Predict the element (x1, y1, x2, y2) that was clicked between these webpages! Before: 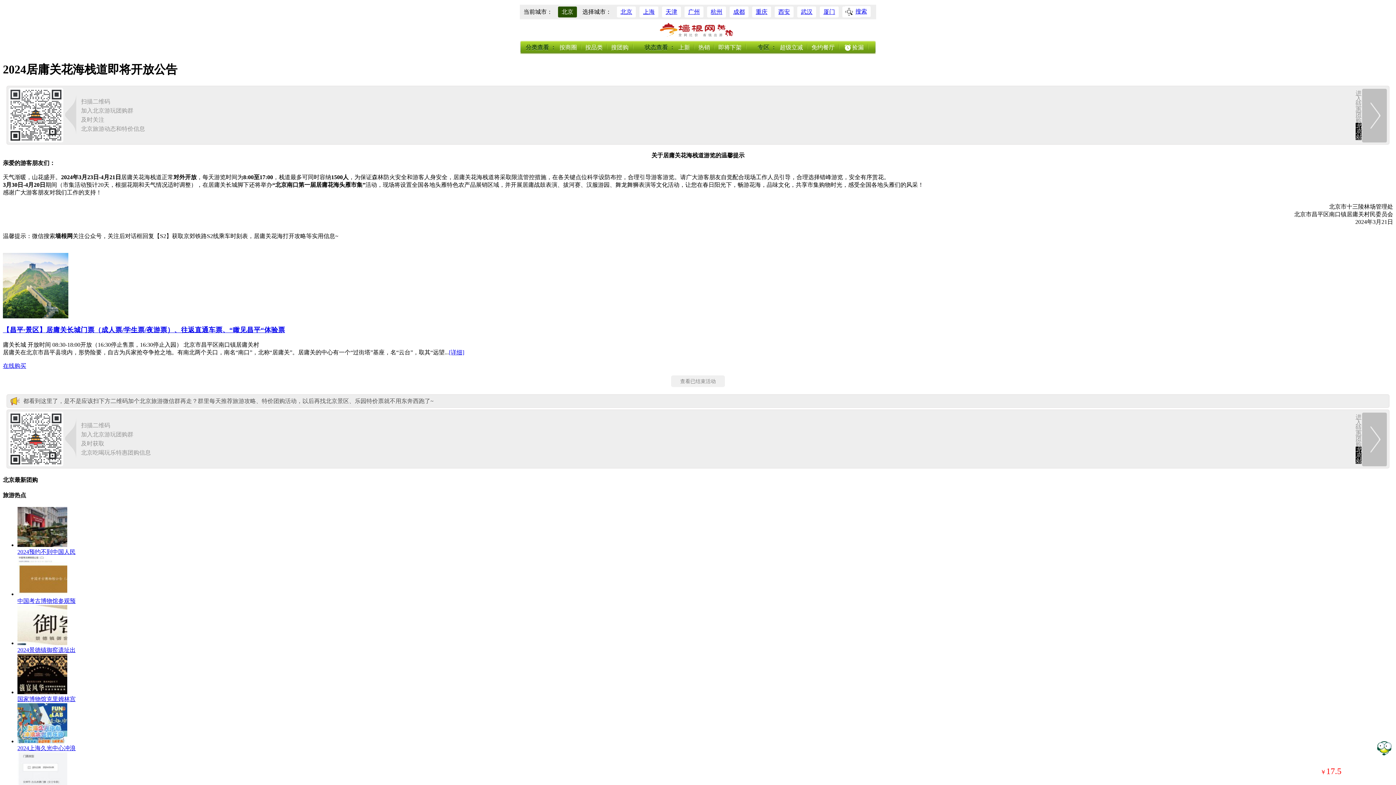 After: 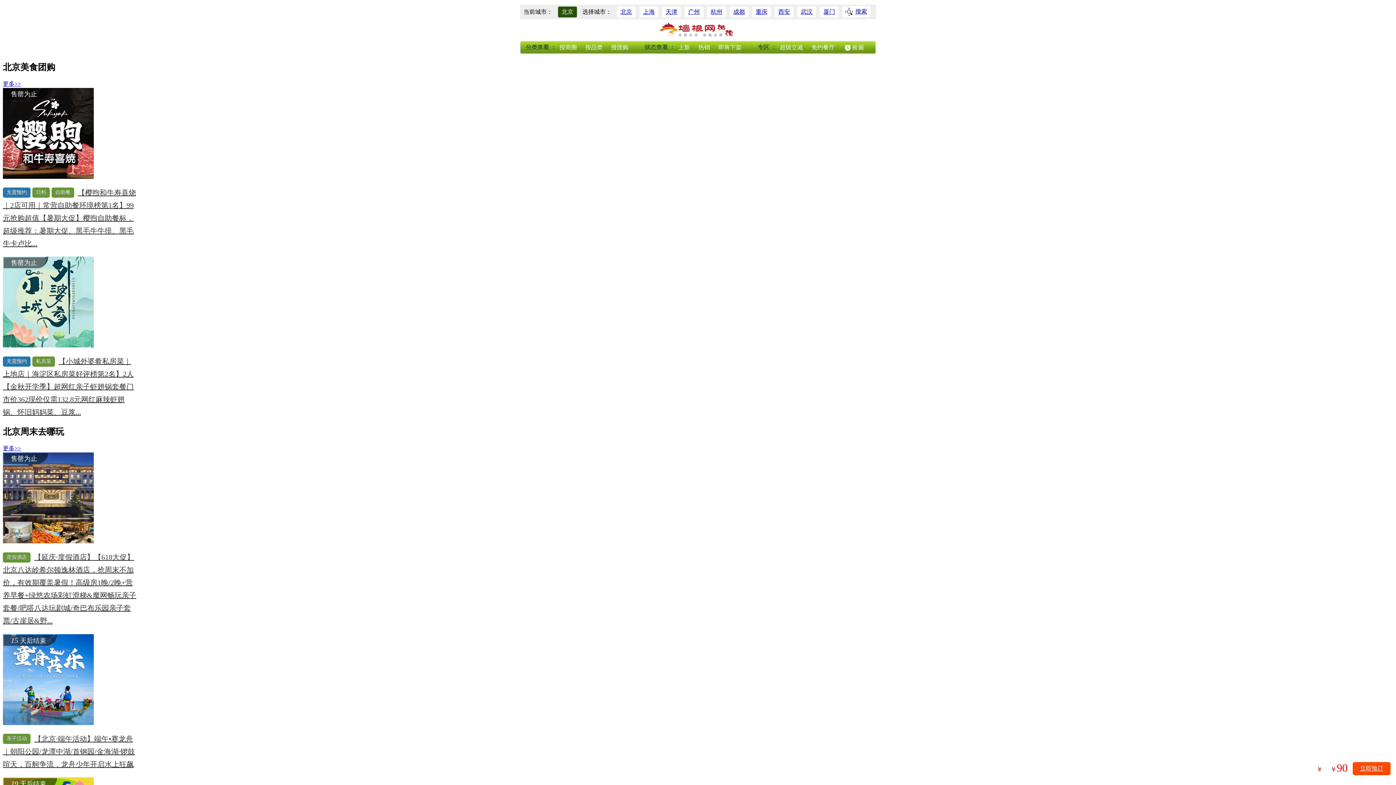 Action: bbox: (659, 32, 737, 38)